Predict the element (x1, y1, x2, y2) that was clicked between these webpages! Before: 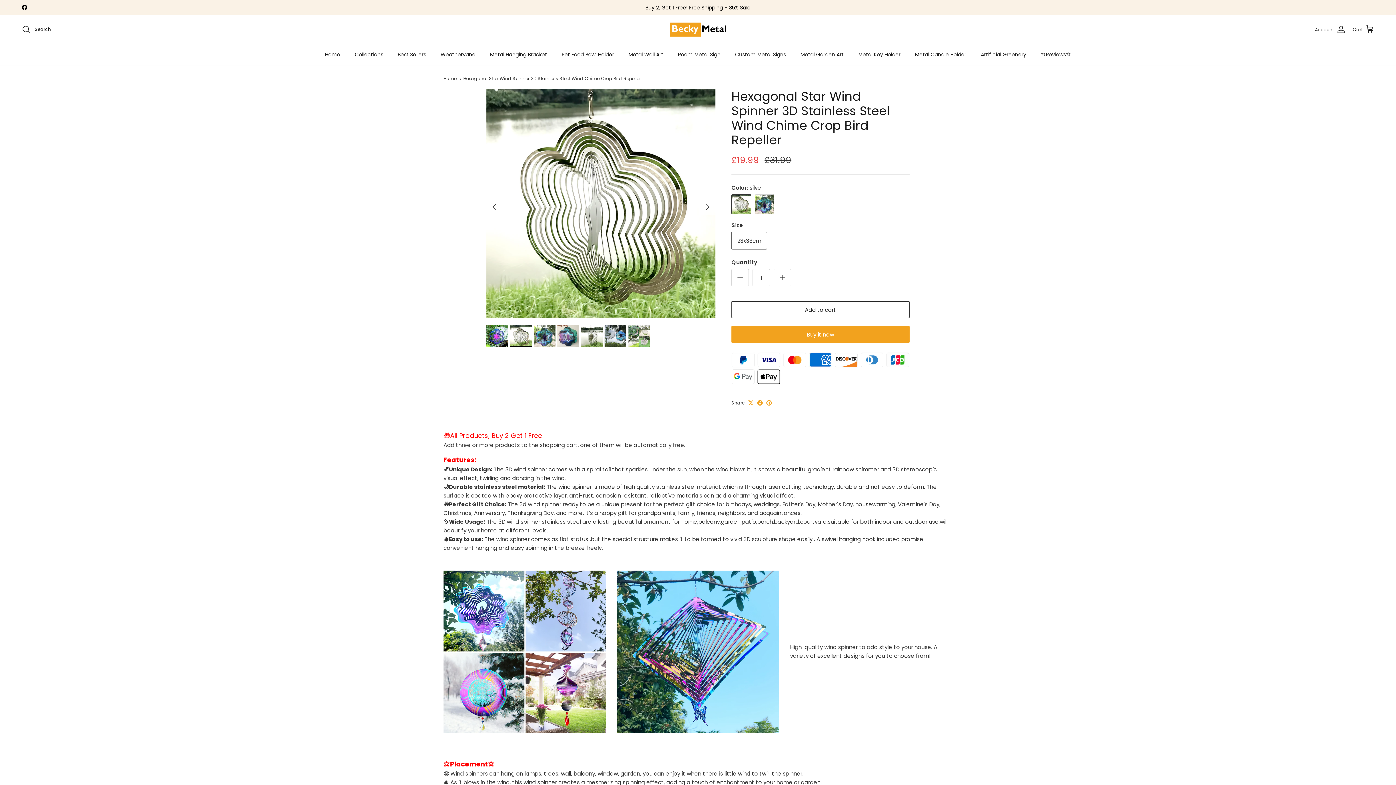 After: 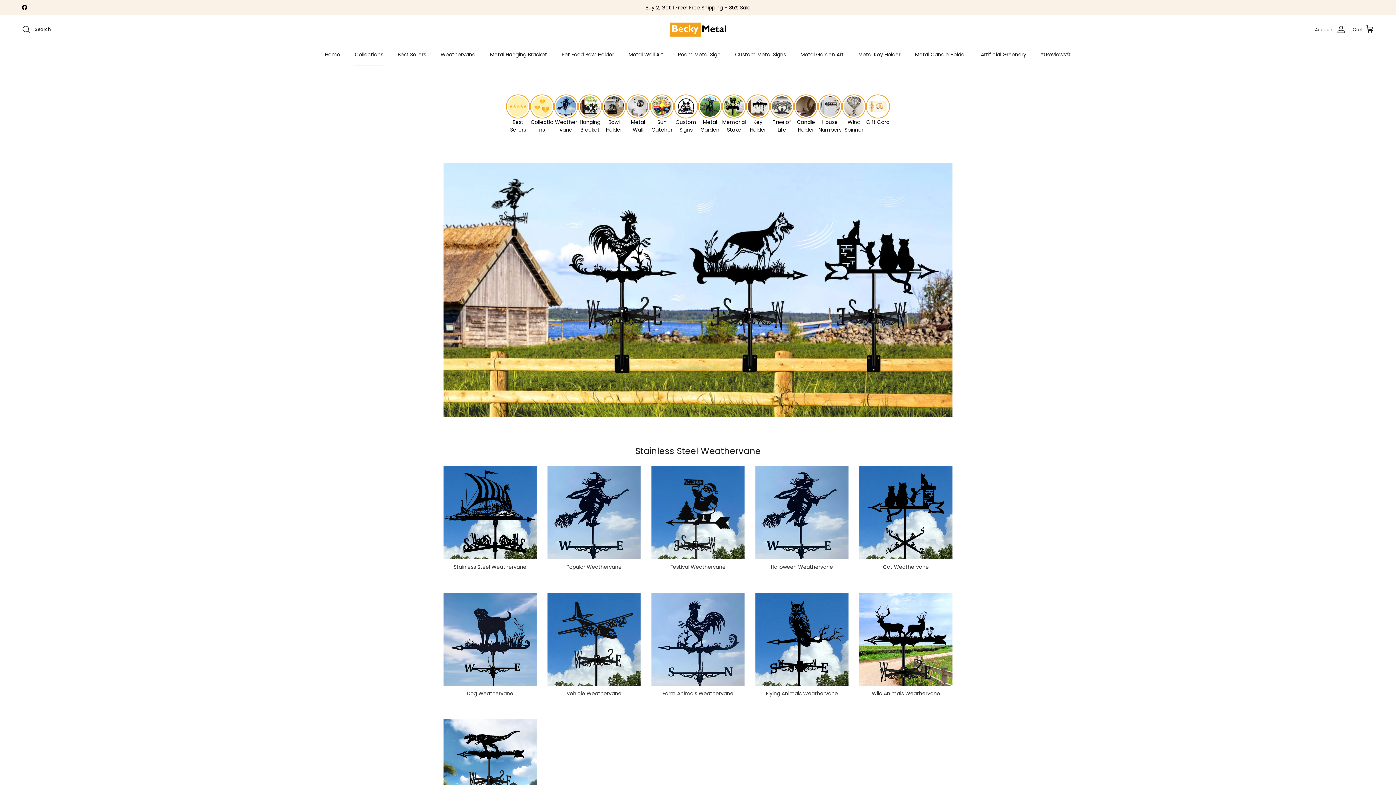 Action: bbox: (348, 44, 389, 65) label: Collections